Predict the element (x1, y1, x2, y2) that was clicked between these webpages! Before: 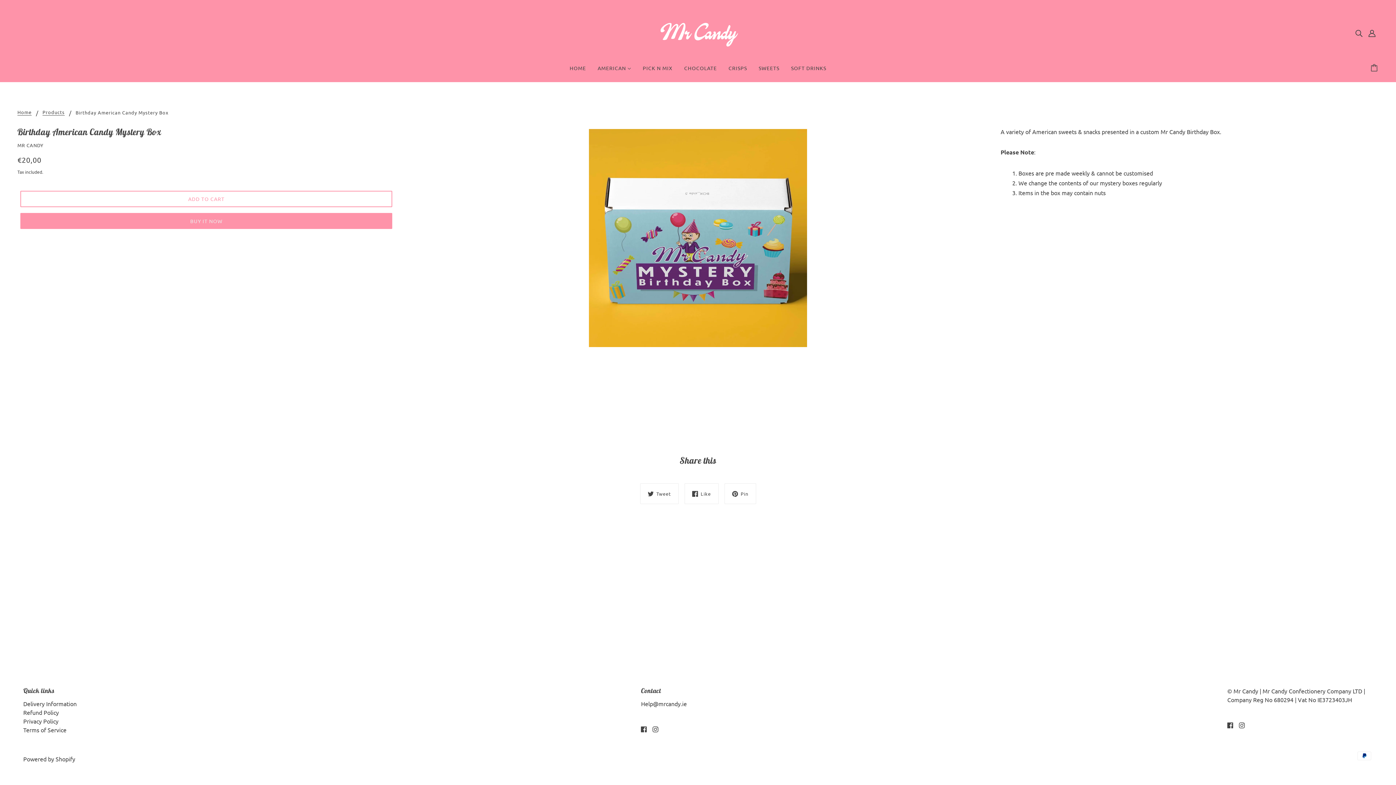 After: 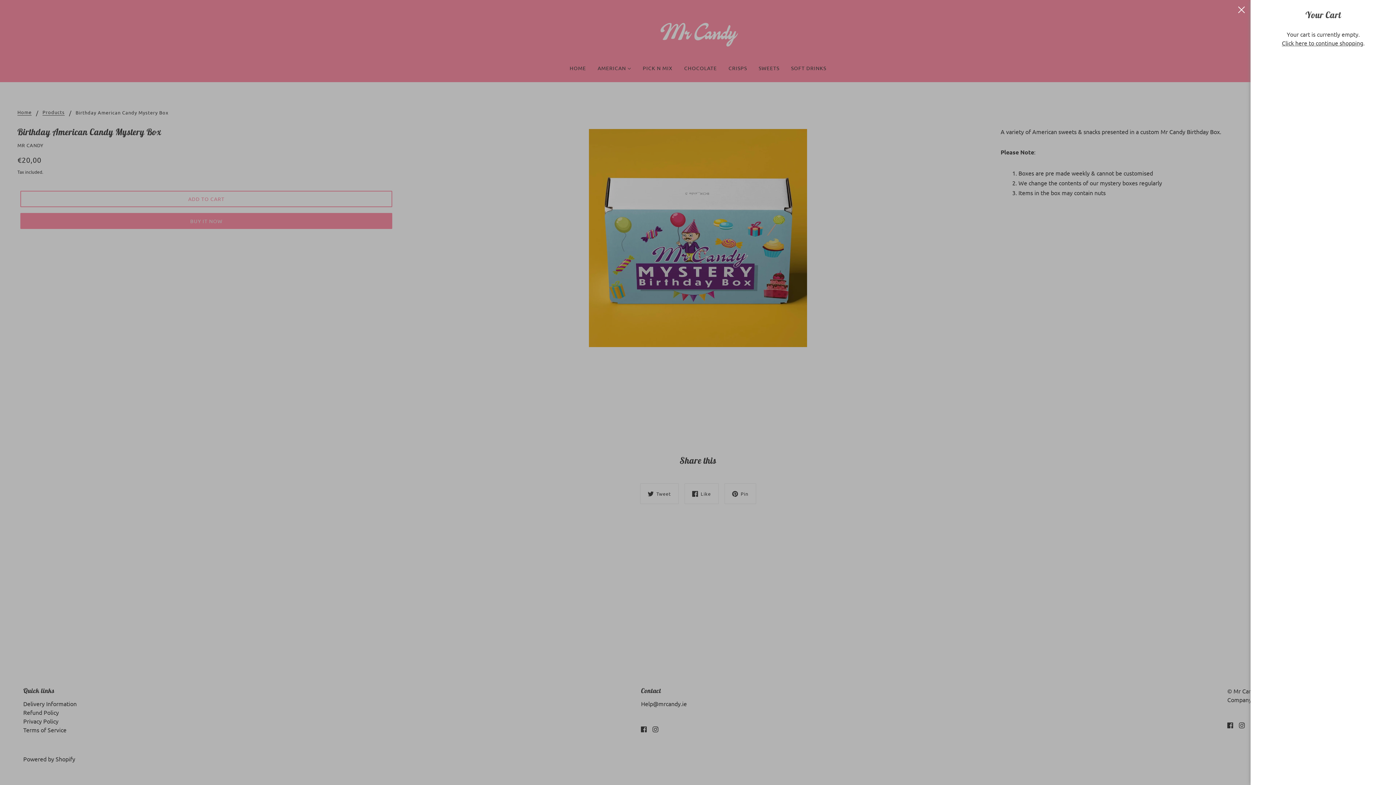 Action: bbox: (1366, 56, 1384, 79) label: Cart